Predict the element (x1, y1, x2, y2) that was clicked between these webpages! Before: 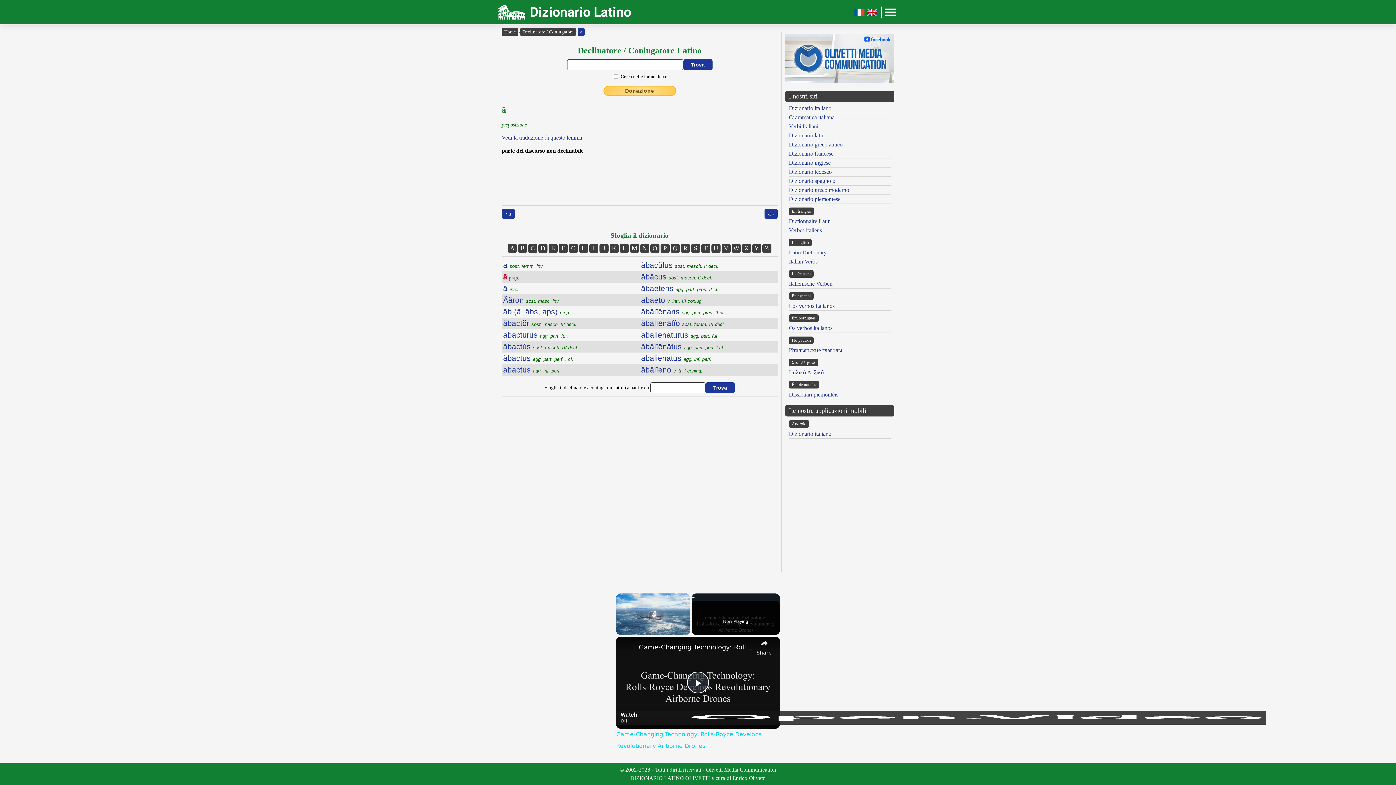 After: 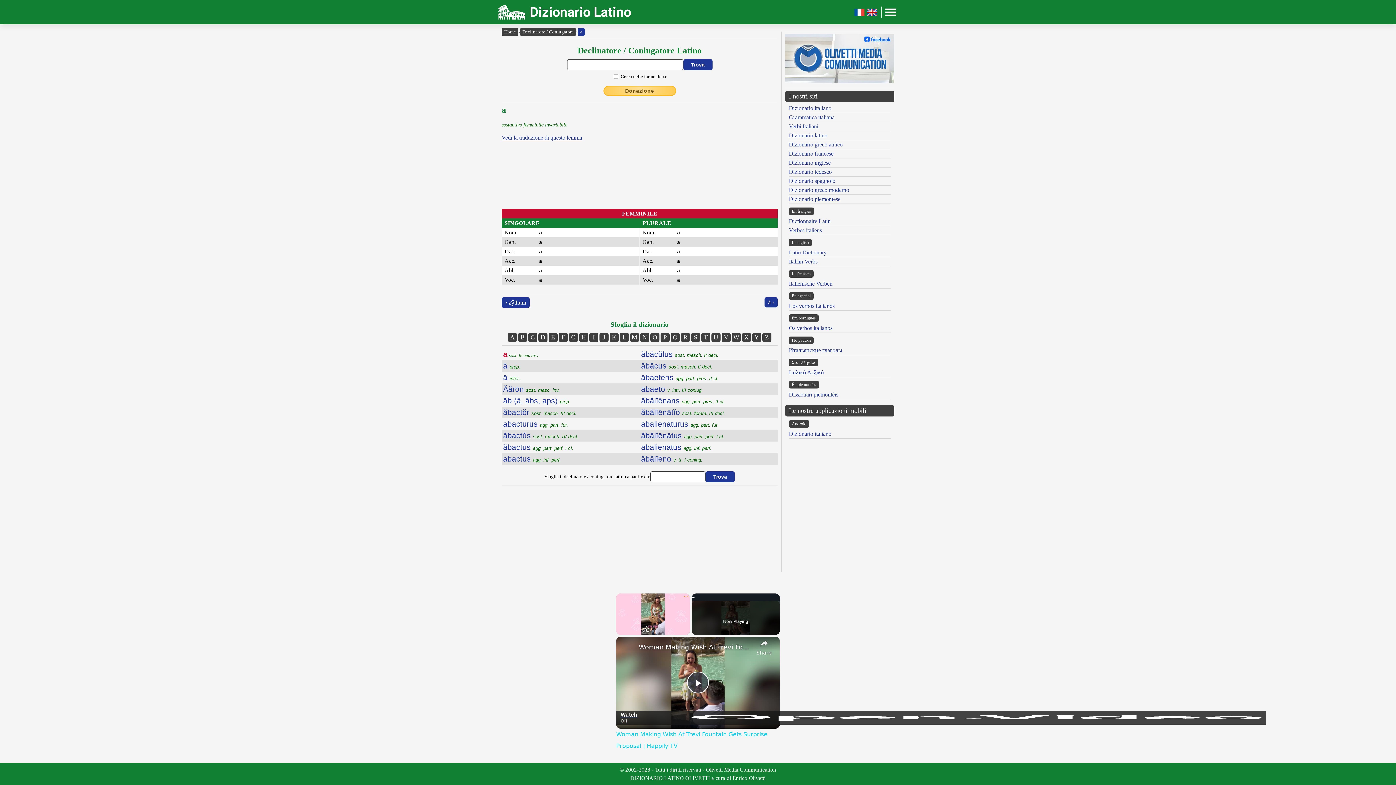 Action: label: a sost. femm. inv. bbox: (503, 261, 544, 269)